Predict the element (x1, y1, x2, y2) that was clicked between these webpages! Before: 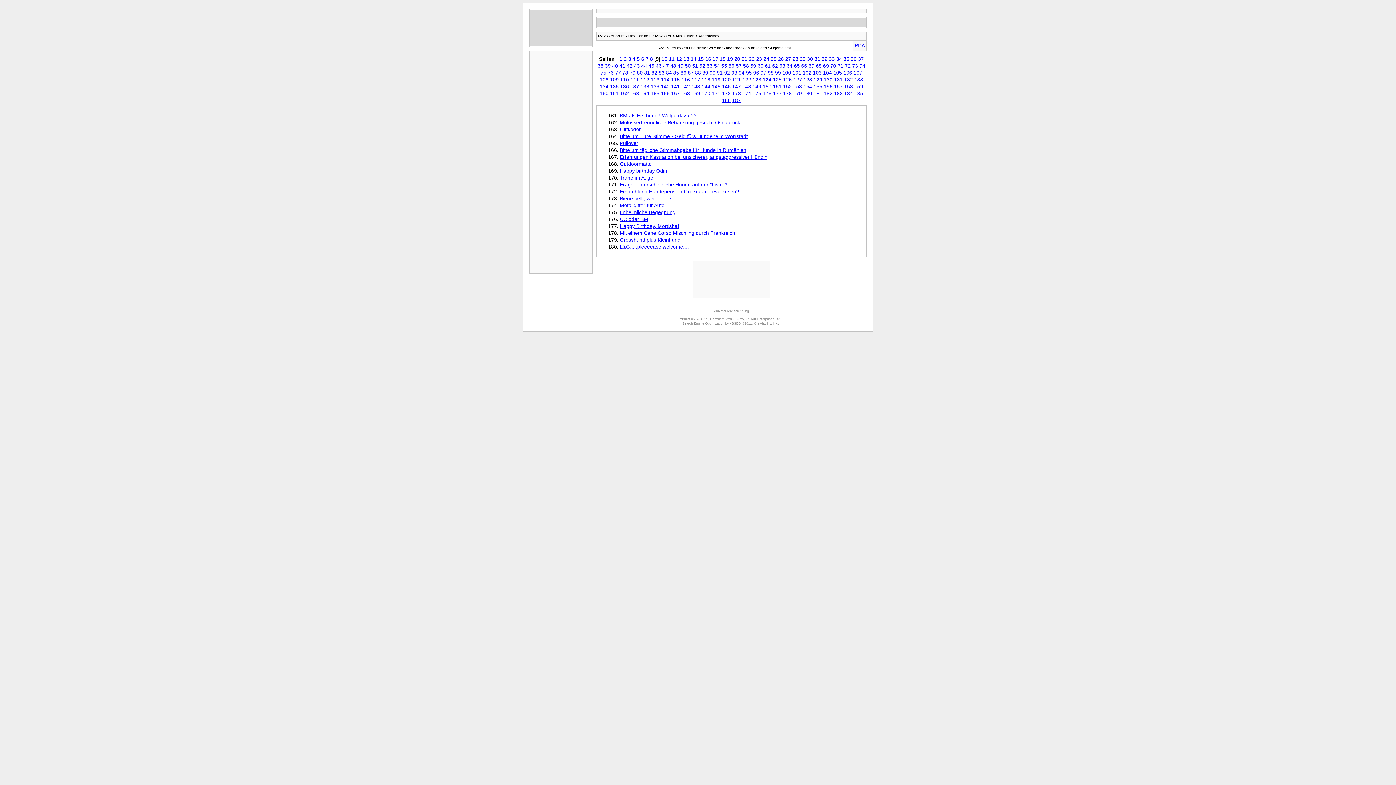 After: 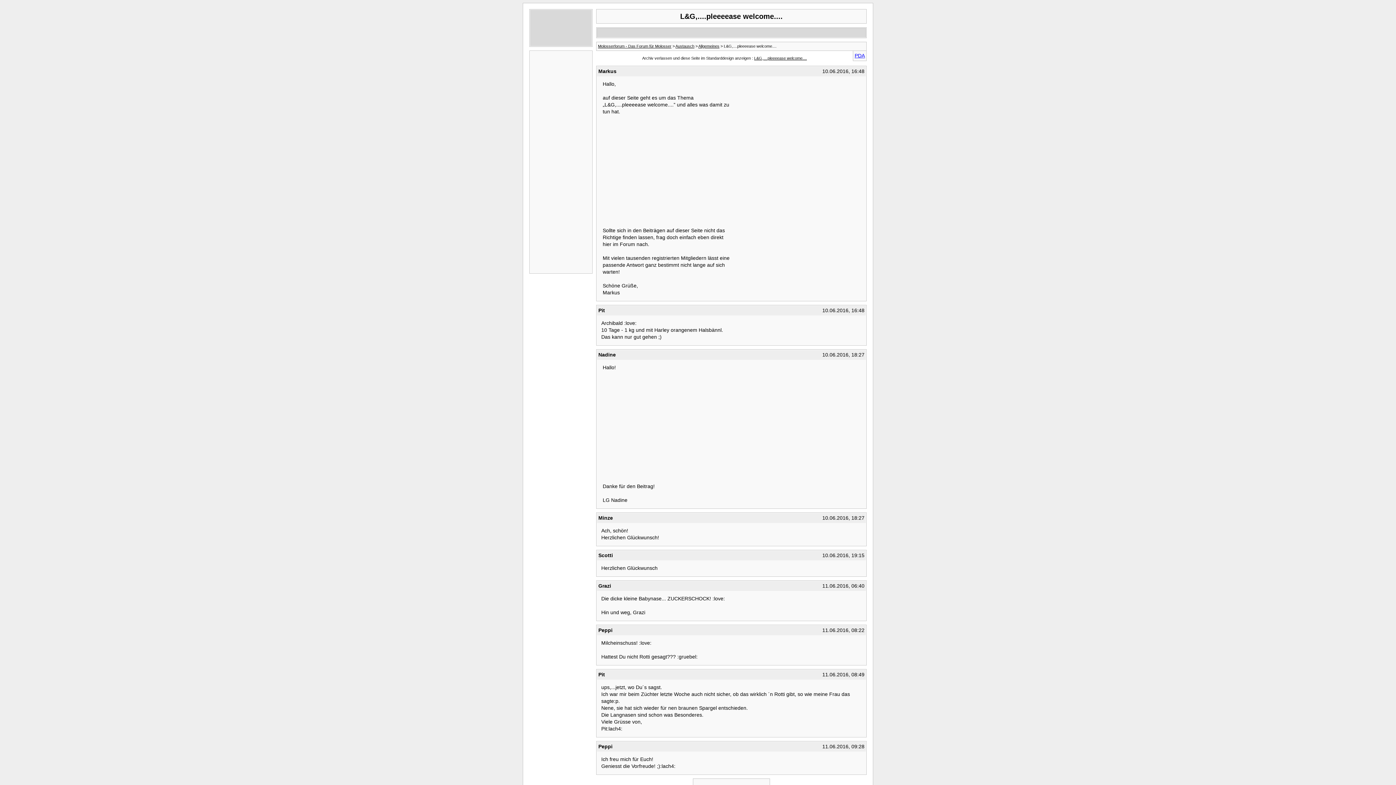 Action: label: L&G,....pleeeease welcome.... bbox: (620, 244, 689, 249)